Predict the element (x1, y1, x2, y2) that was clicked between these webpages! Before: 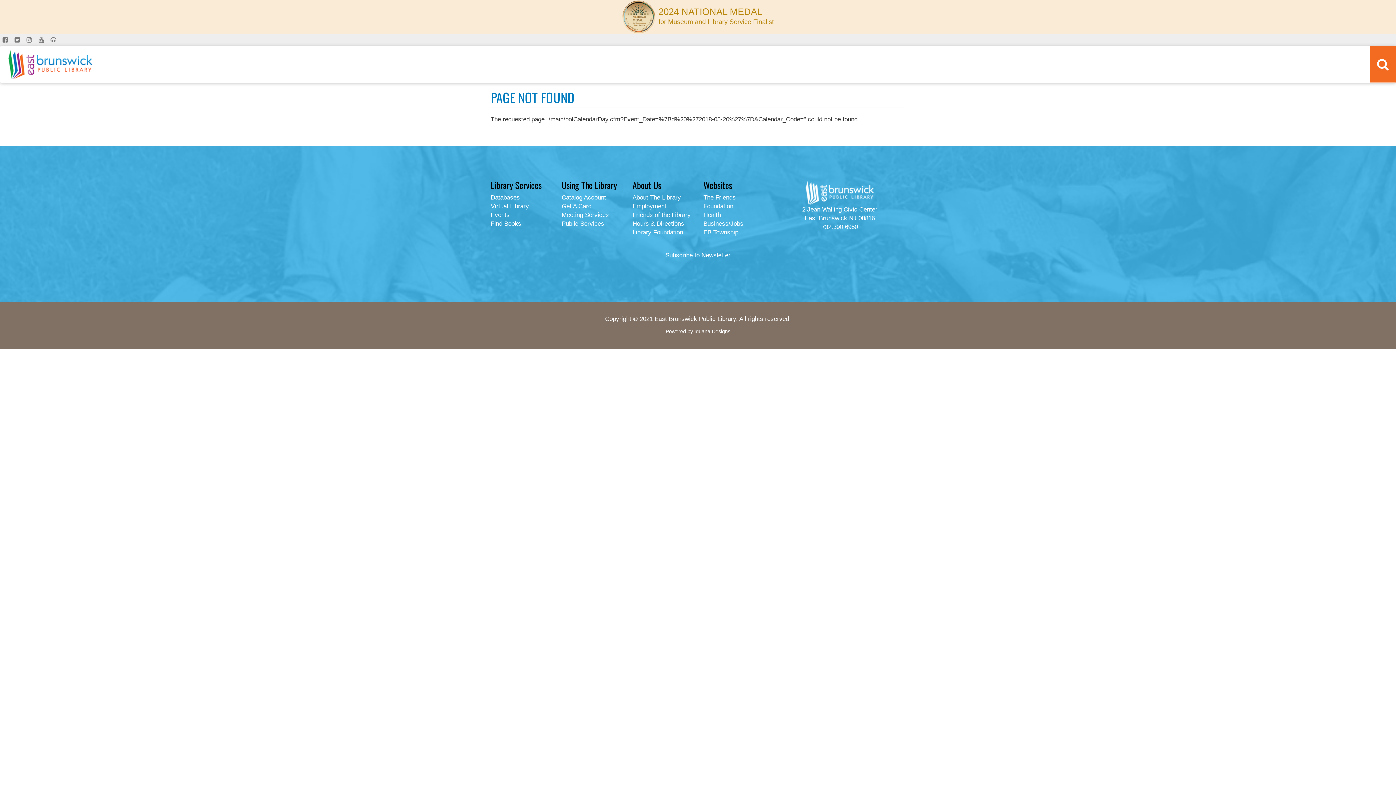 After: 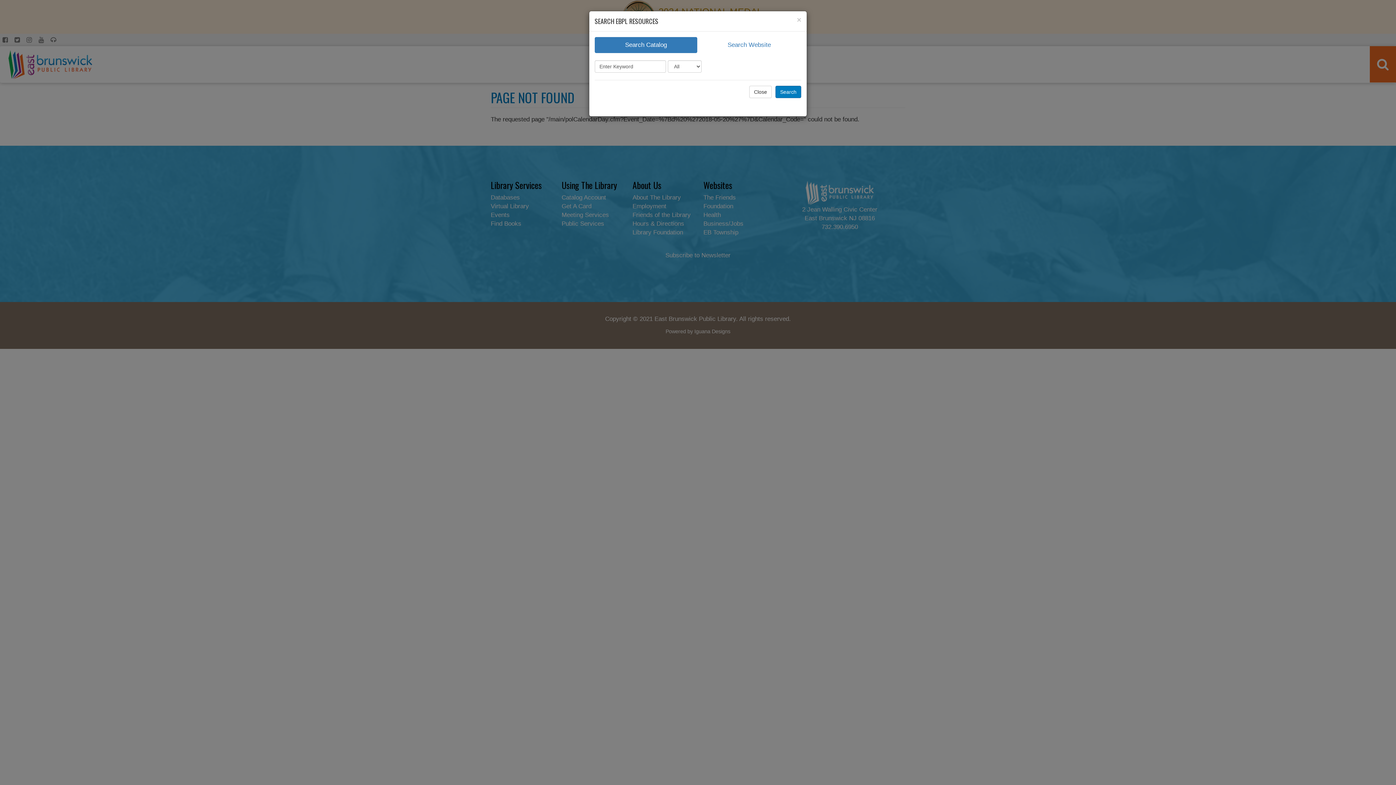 Action: bbox: (1370, 46, 1396, 82)